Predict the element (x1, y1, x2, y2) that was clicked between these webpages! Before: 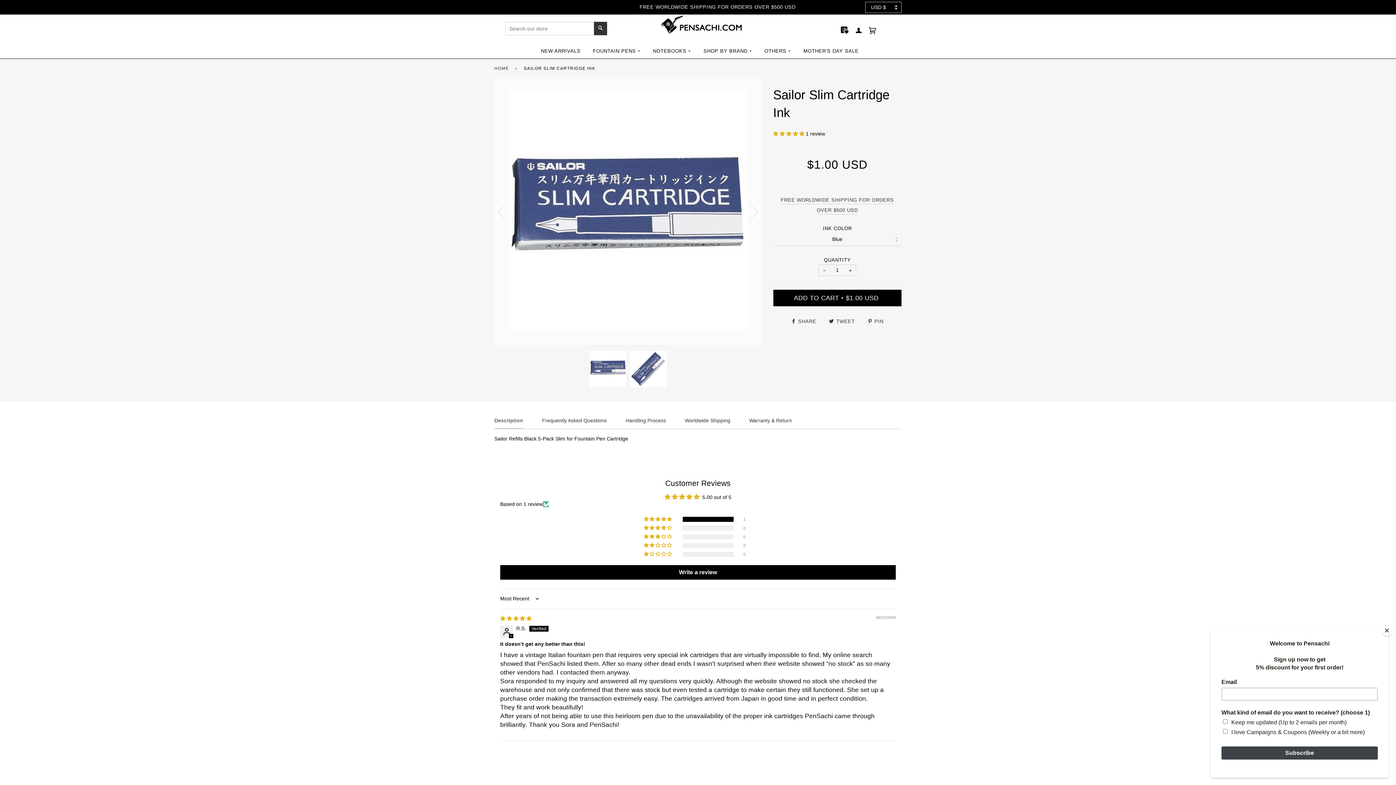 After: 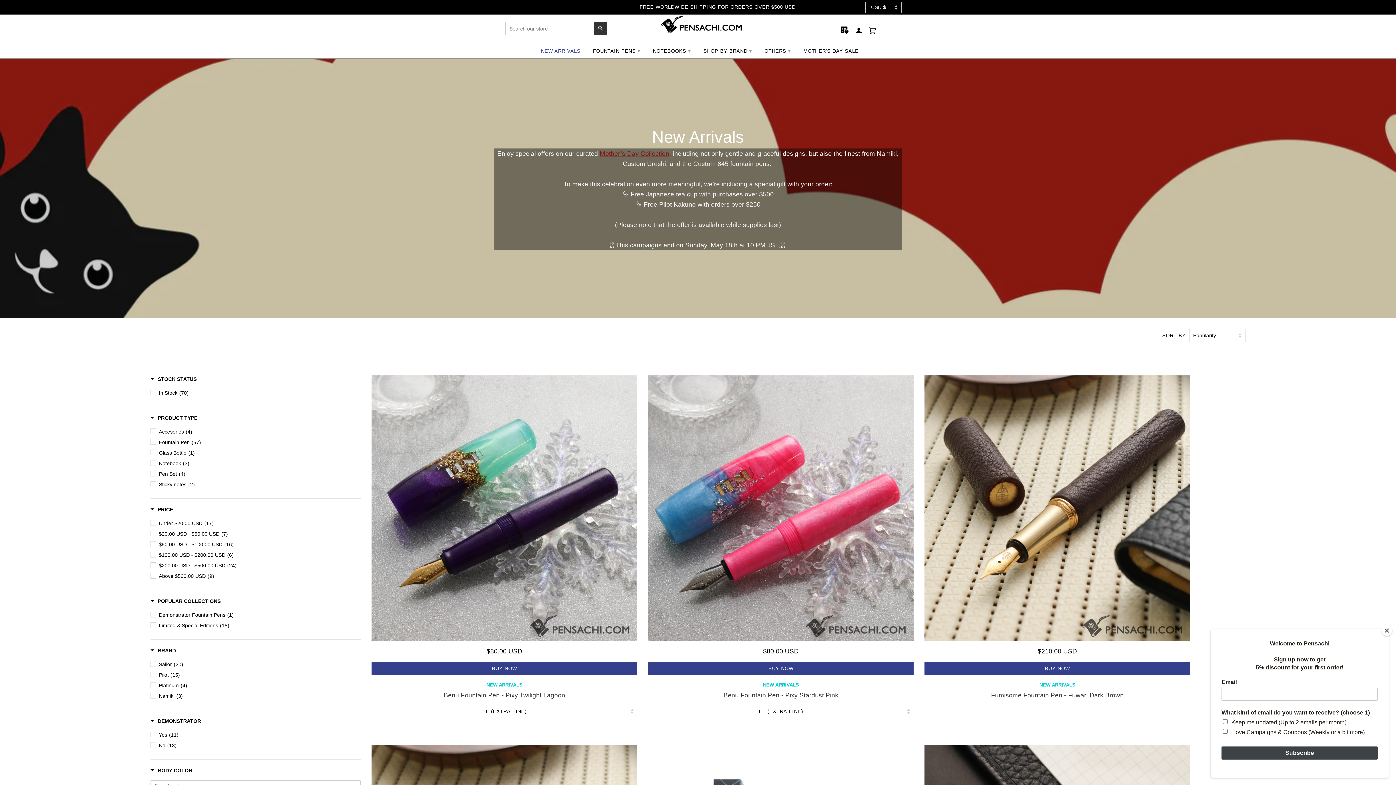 Action: label: NEW ARRIVALS bbox: (541, 43, 580, 58)